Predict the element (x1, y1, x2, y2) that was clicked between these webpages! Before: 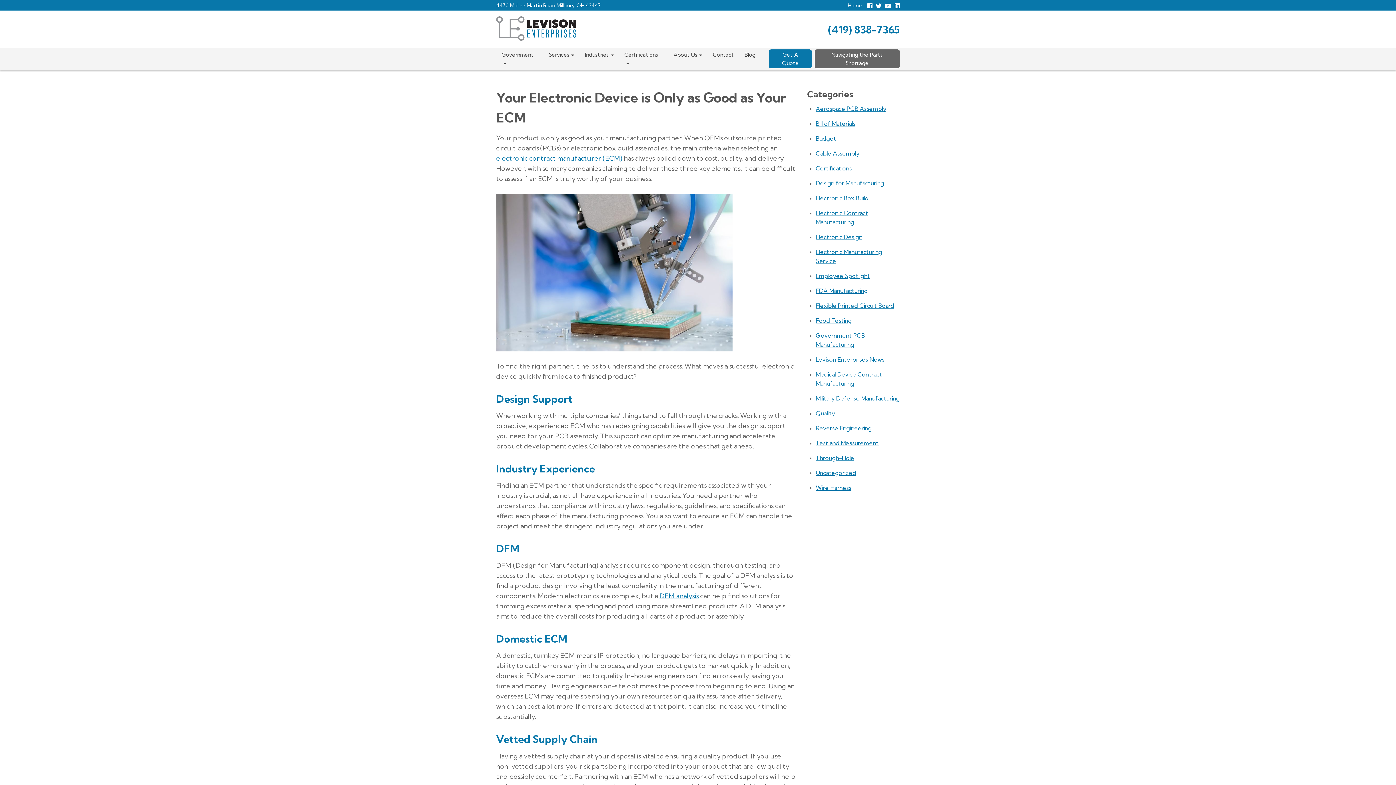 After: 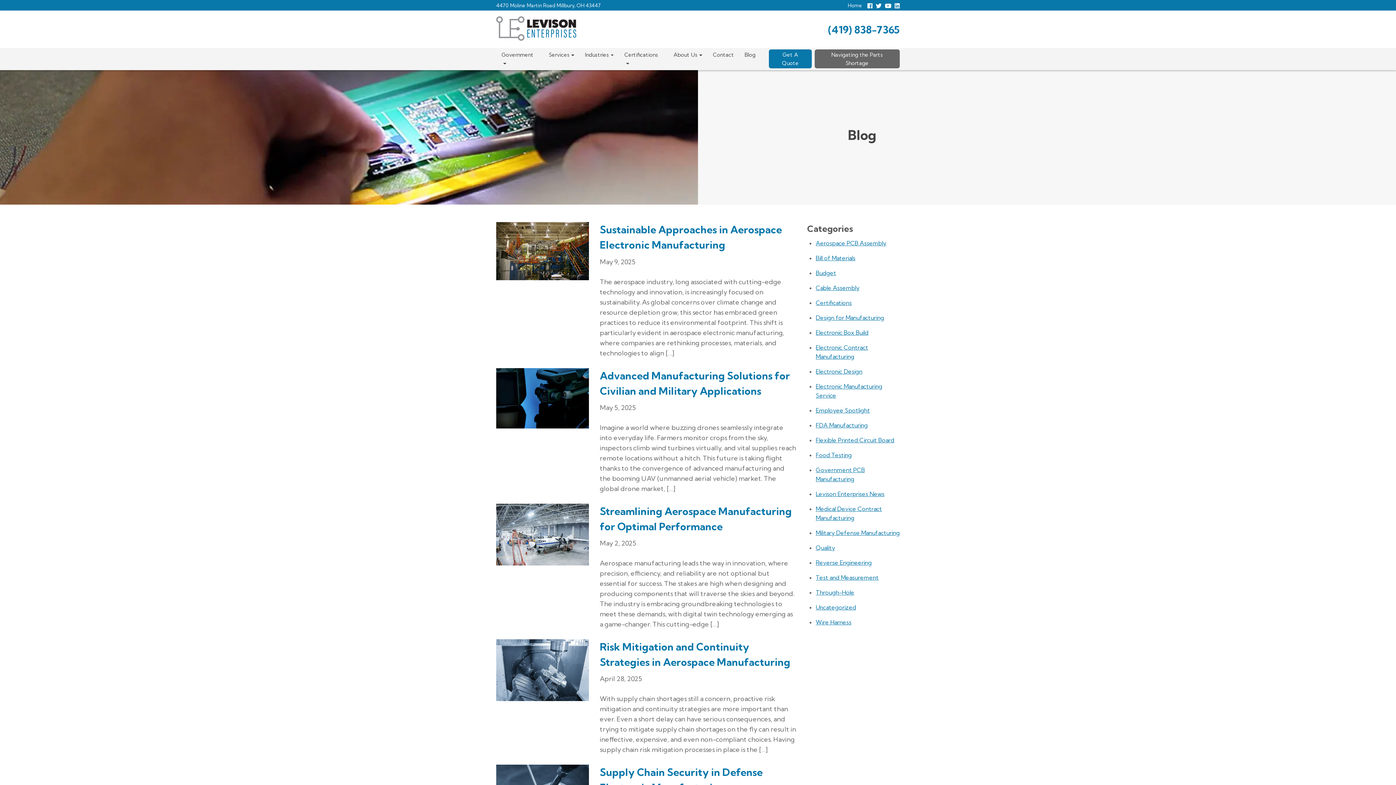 Action: label: Test and Measurement bbox: (816, 439, 878, 446)